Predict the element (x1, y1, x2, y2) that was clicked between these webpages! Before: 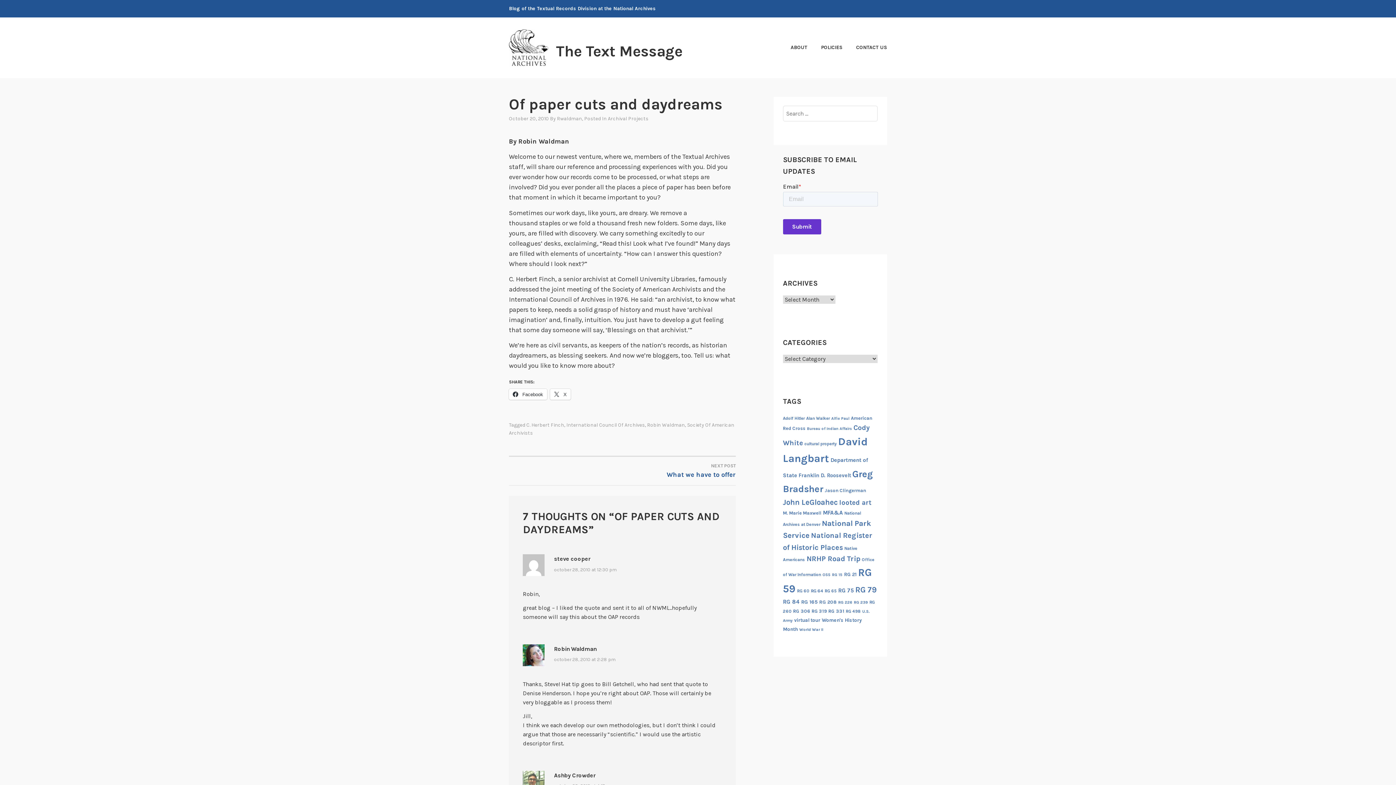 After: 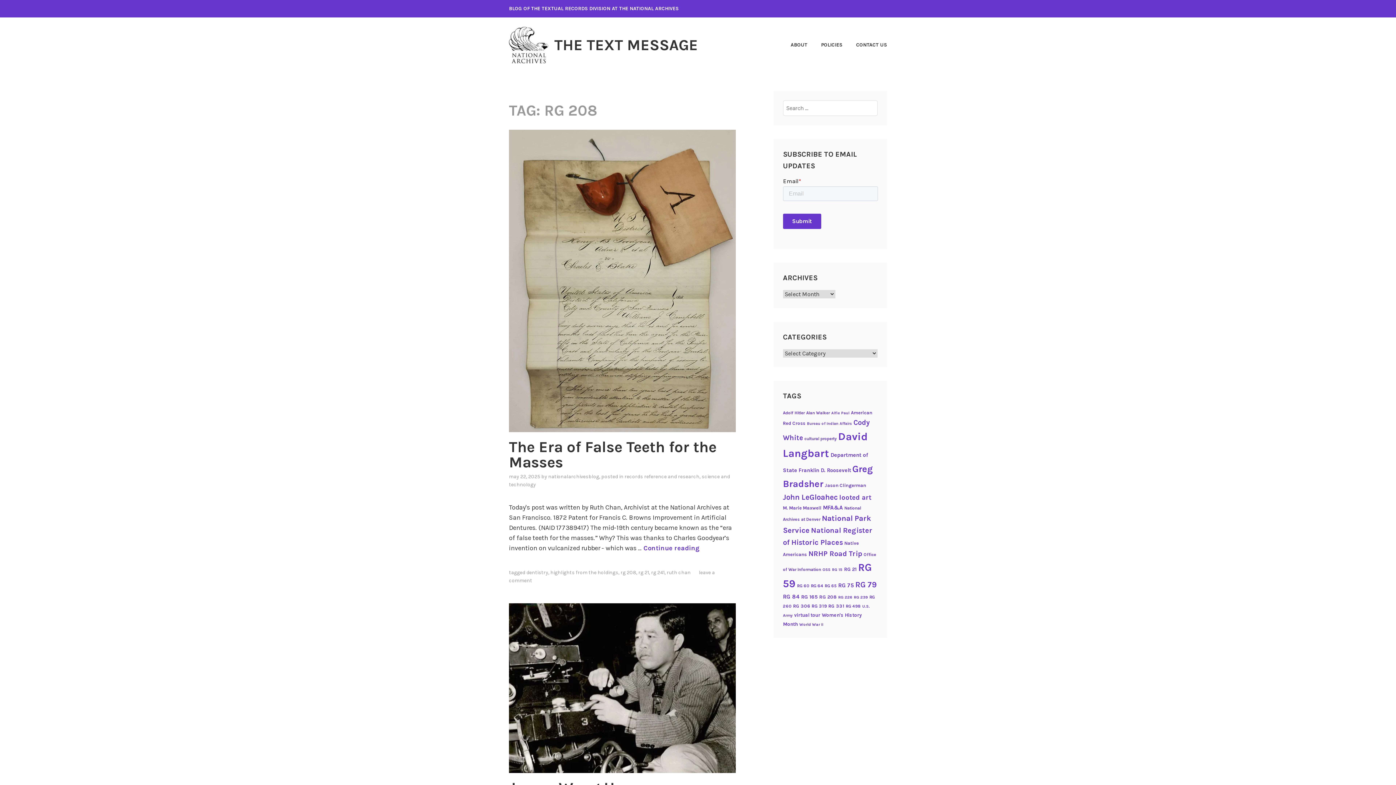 Action: bbox: (819, 599, 836, 605) label: RG 208 (19 items)